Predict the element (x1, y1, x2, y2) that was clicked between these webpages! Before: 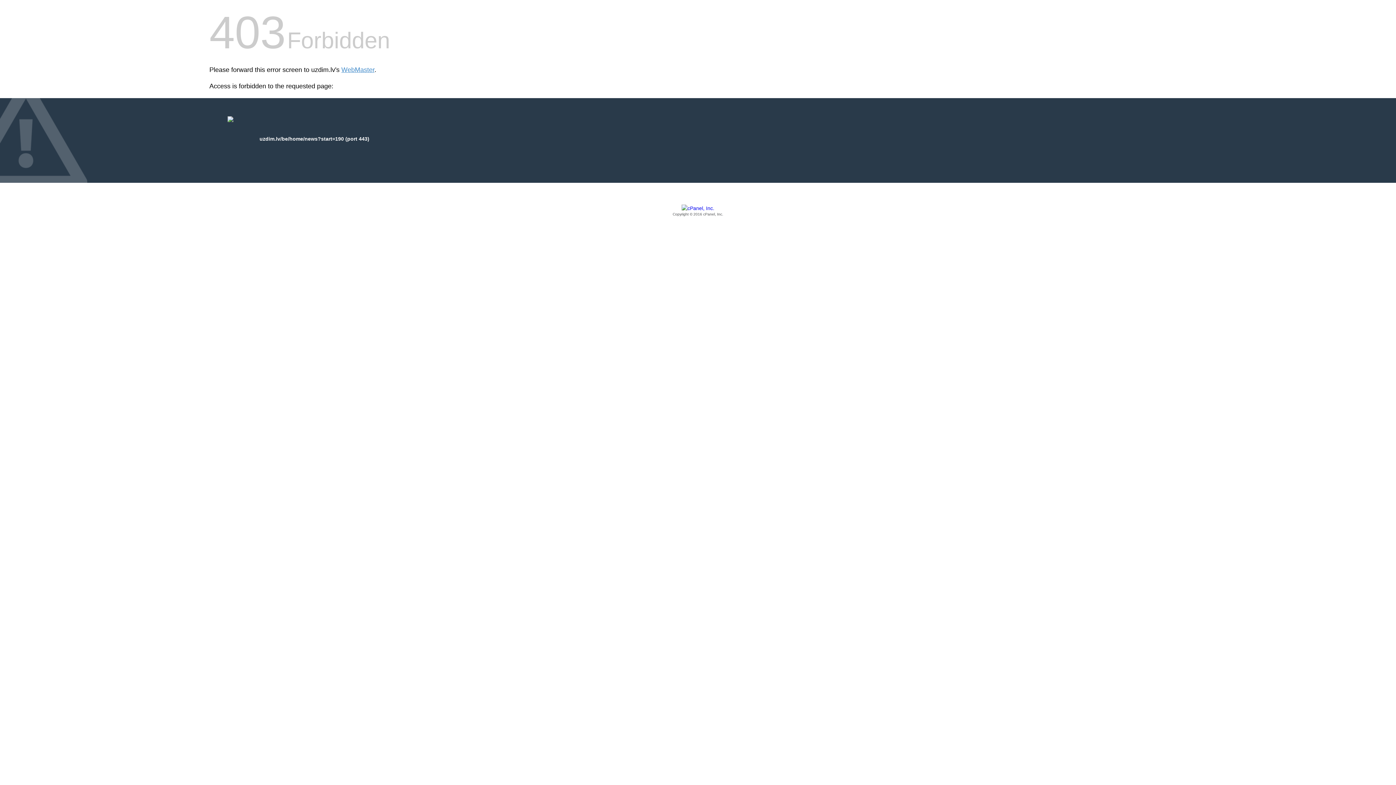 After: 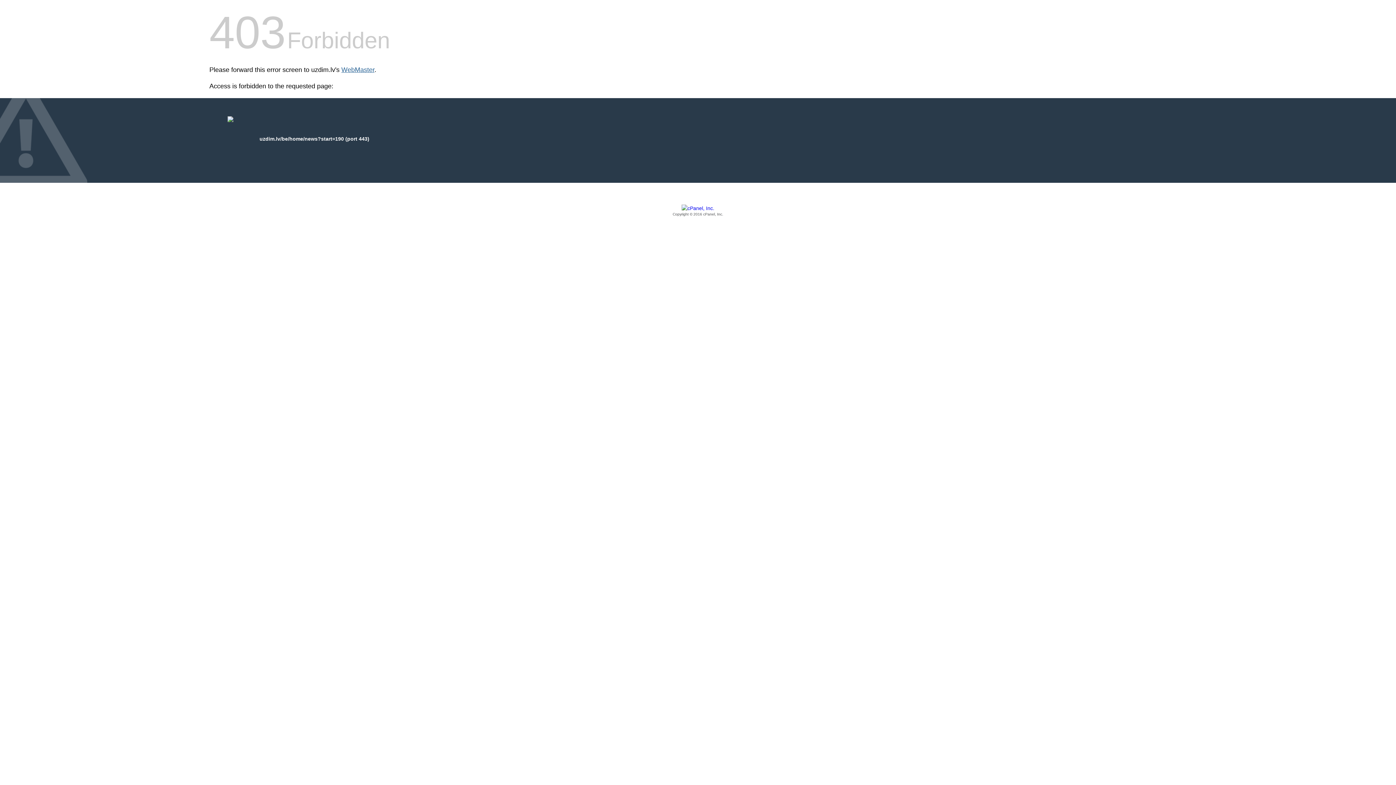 Action: bbox: (341, 66, 374, 73) label: WebMaster